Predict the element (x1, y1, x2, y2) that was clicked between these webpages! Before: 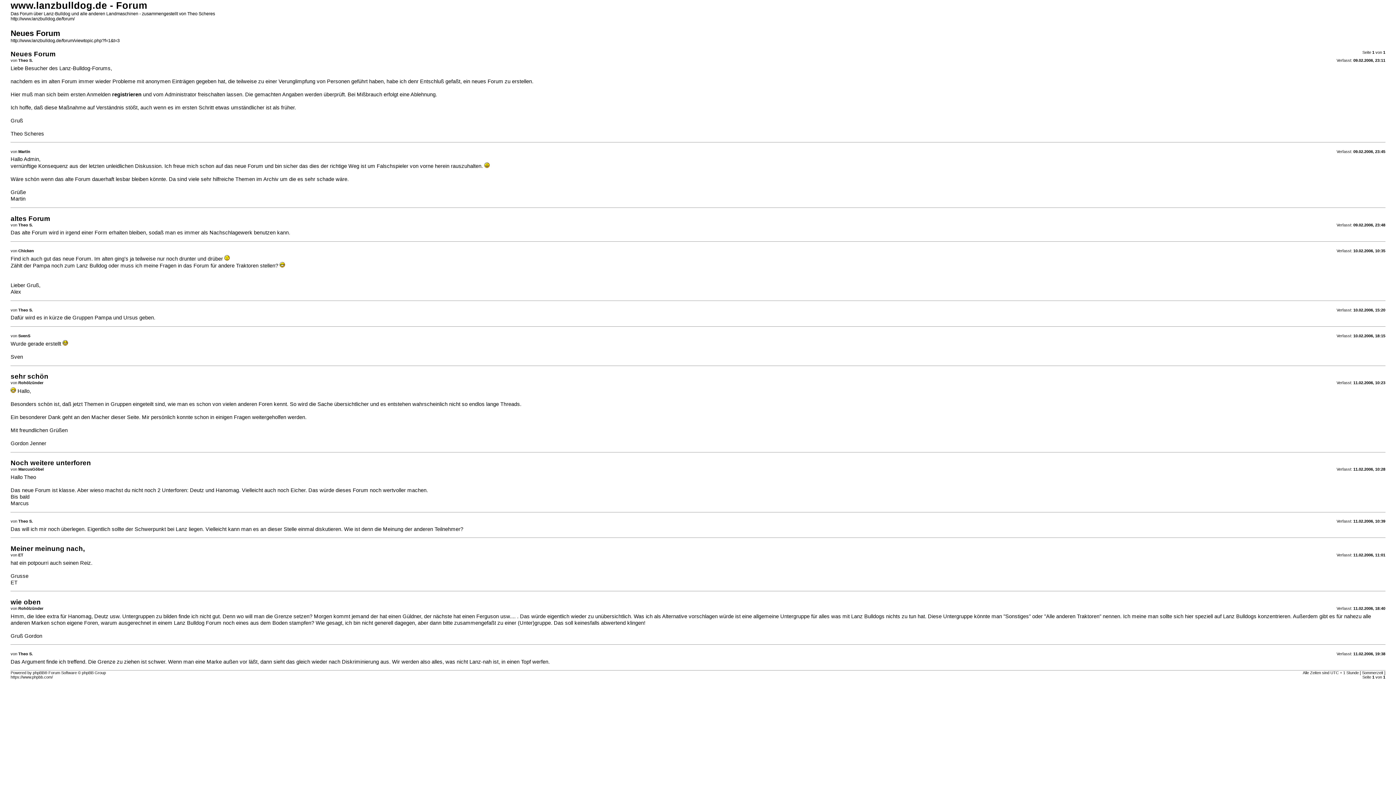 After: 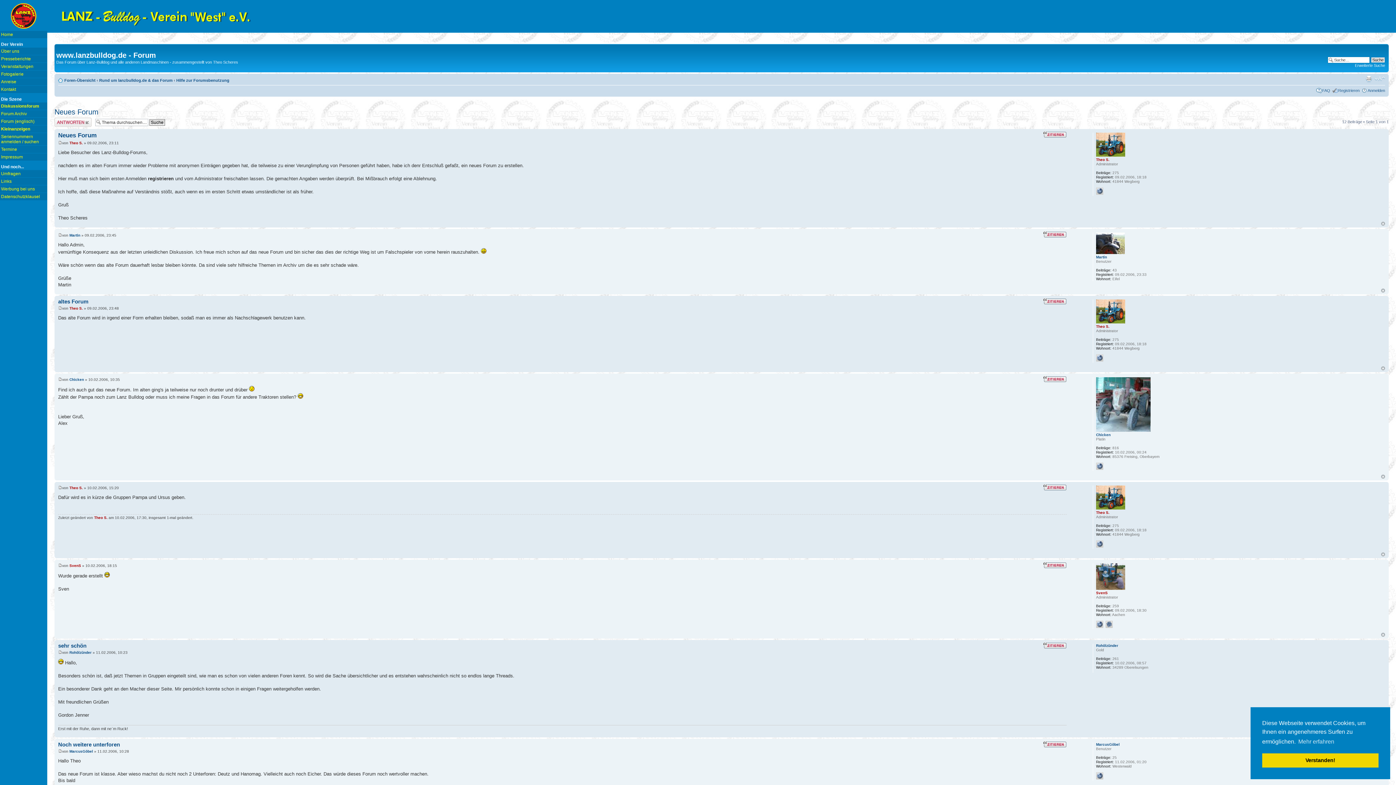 Action: label: http://www.lanzbulldog.de/forum/viewtopic.php?f=1&t=3 bbox: (10, 38, 119, 43)